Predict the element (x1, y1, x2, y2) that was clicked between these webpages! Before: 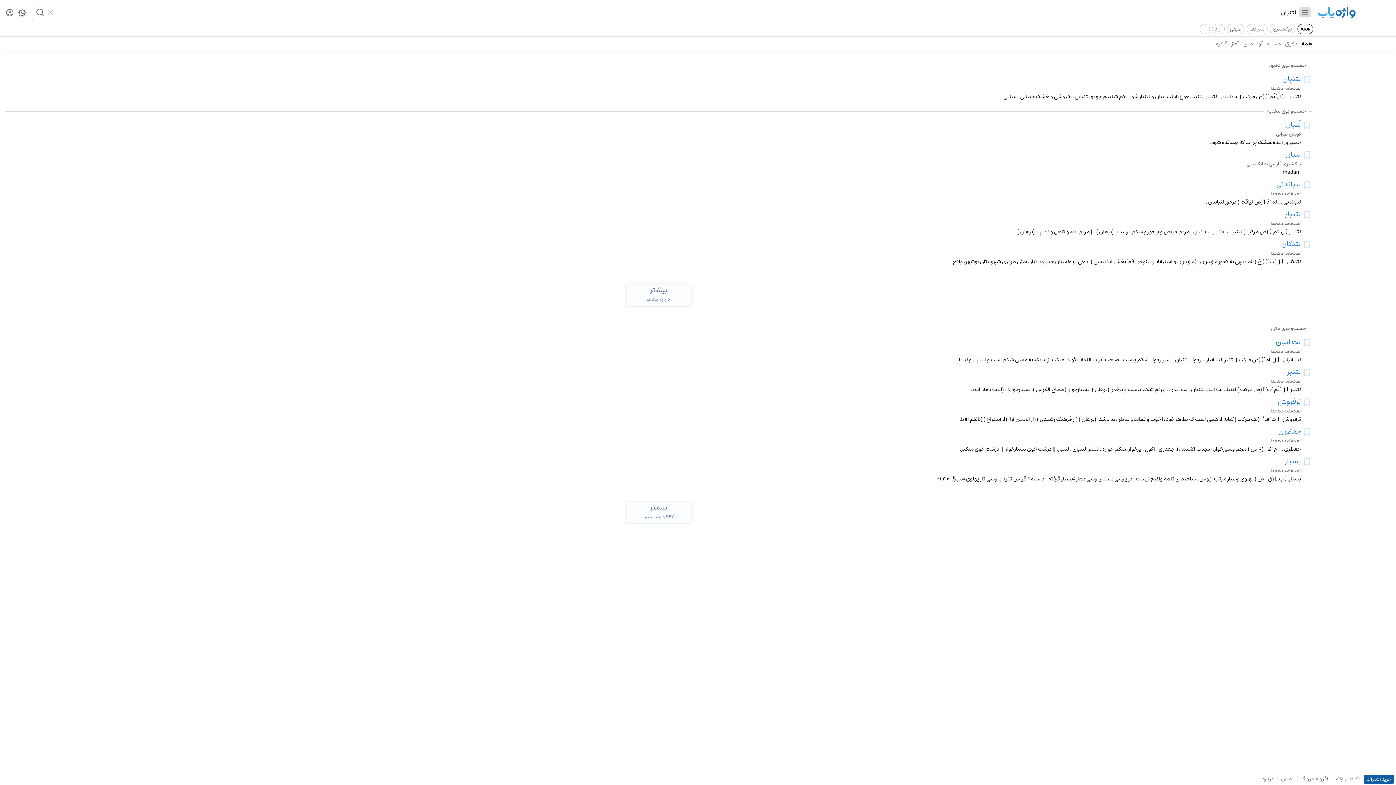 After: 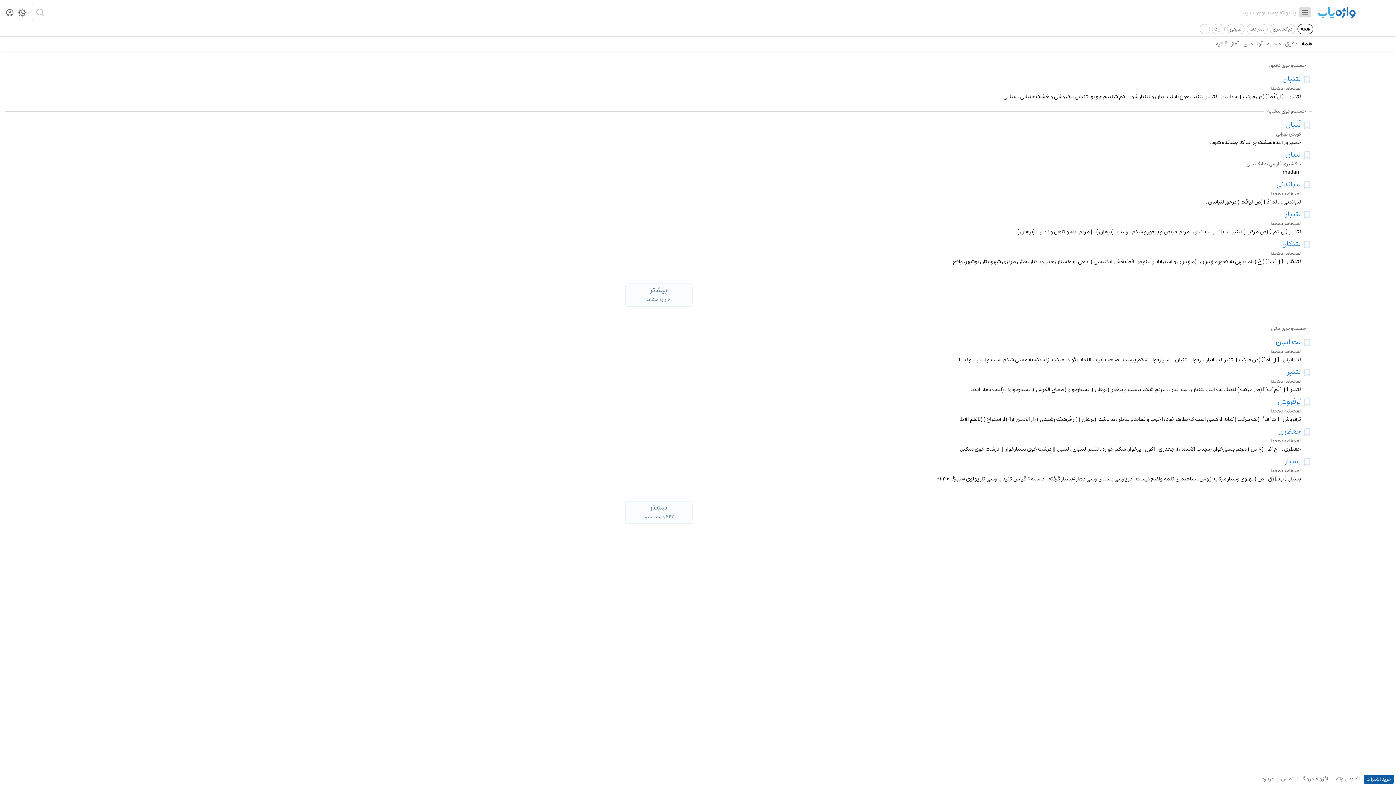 Action: bbox: (46, 6, 56, 18) label: Clear